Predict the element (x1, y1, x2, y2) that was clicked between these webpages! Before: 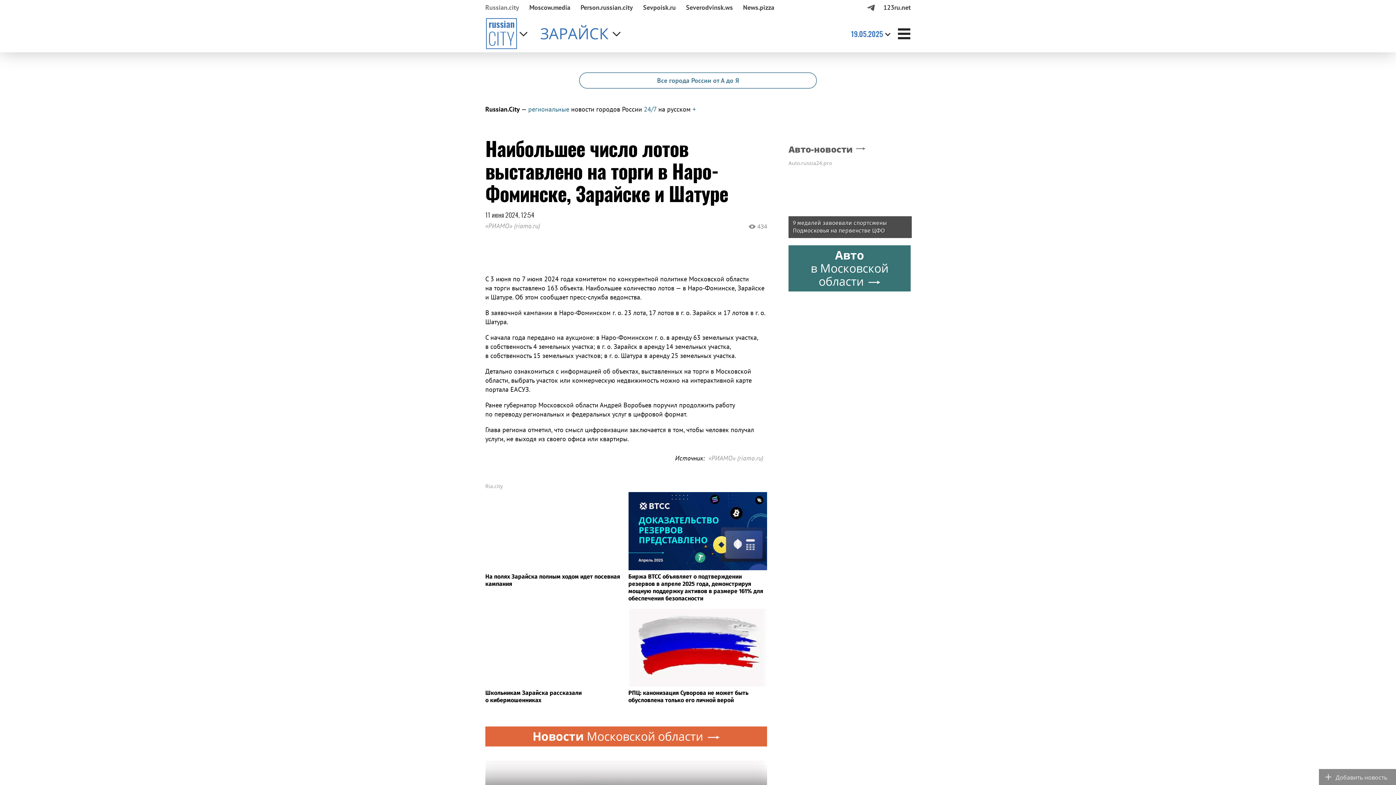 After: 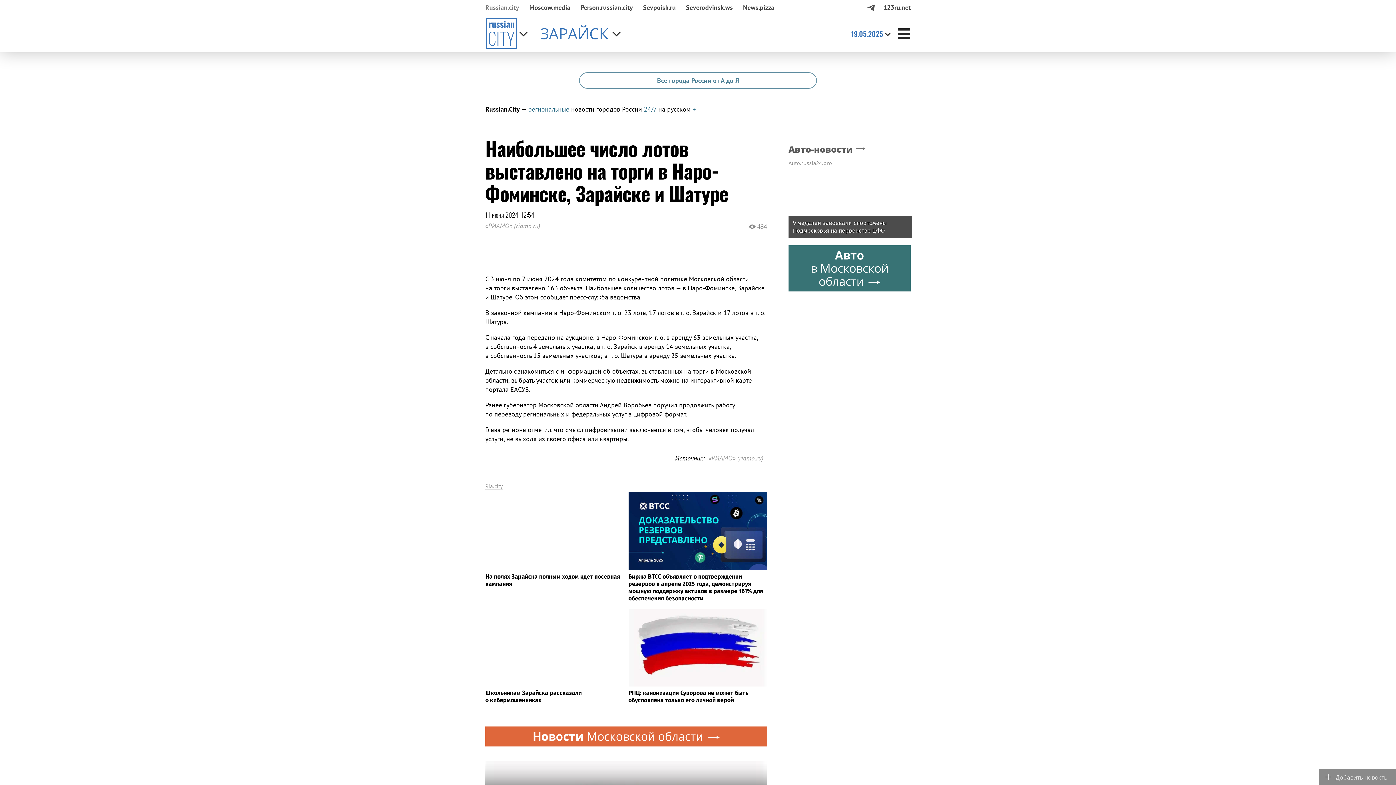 Action: bbox: (485, 482, 502, 490) label: Ria.city